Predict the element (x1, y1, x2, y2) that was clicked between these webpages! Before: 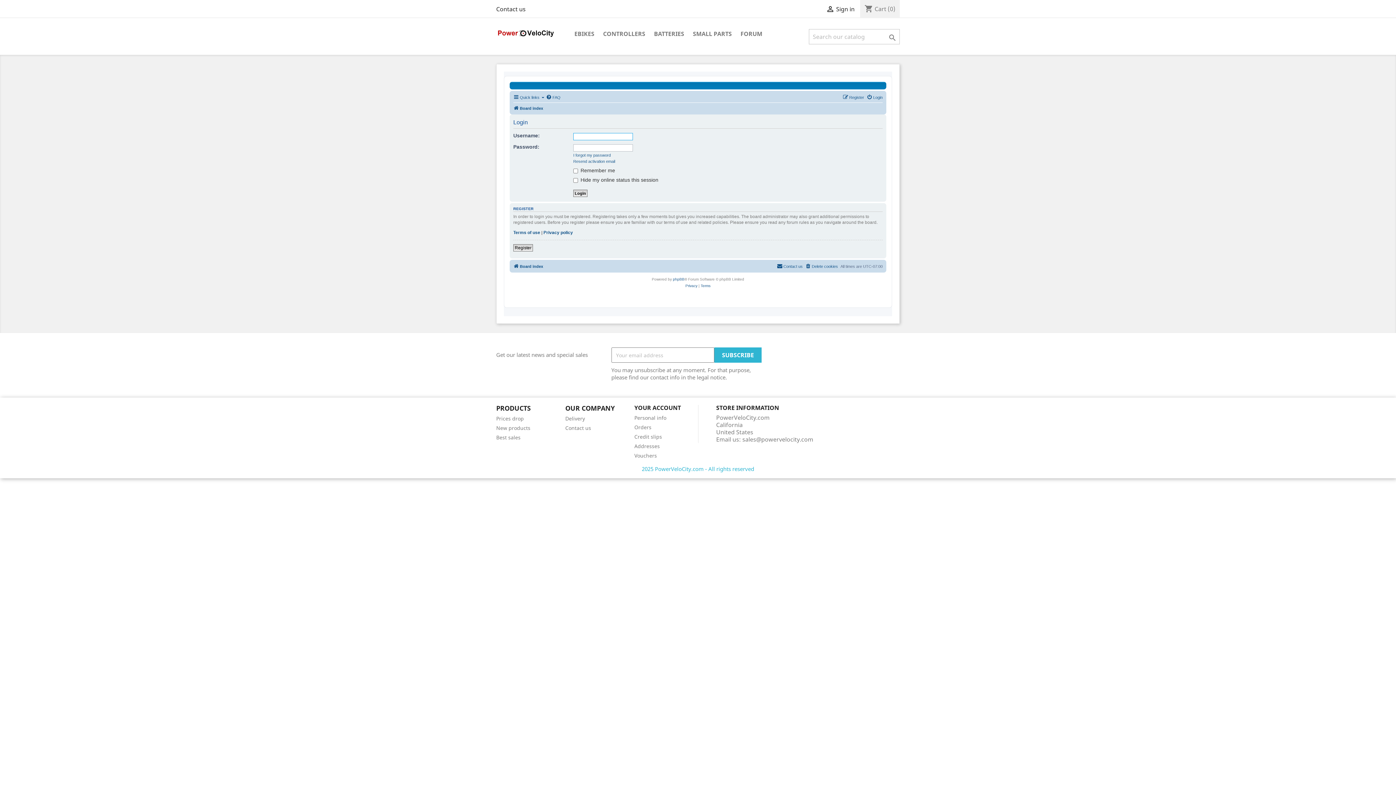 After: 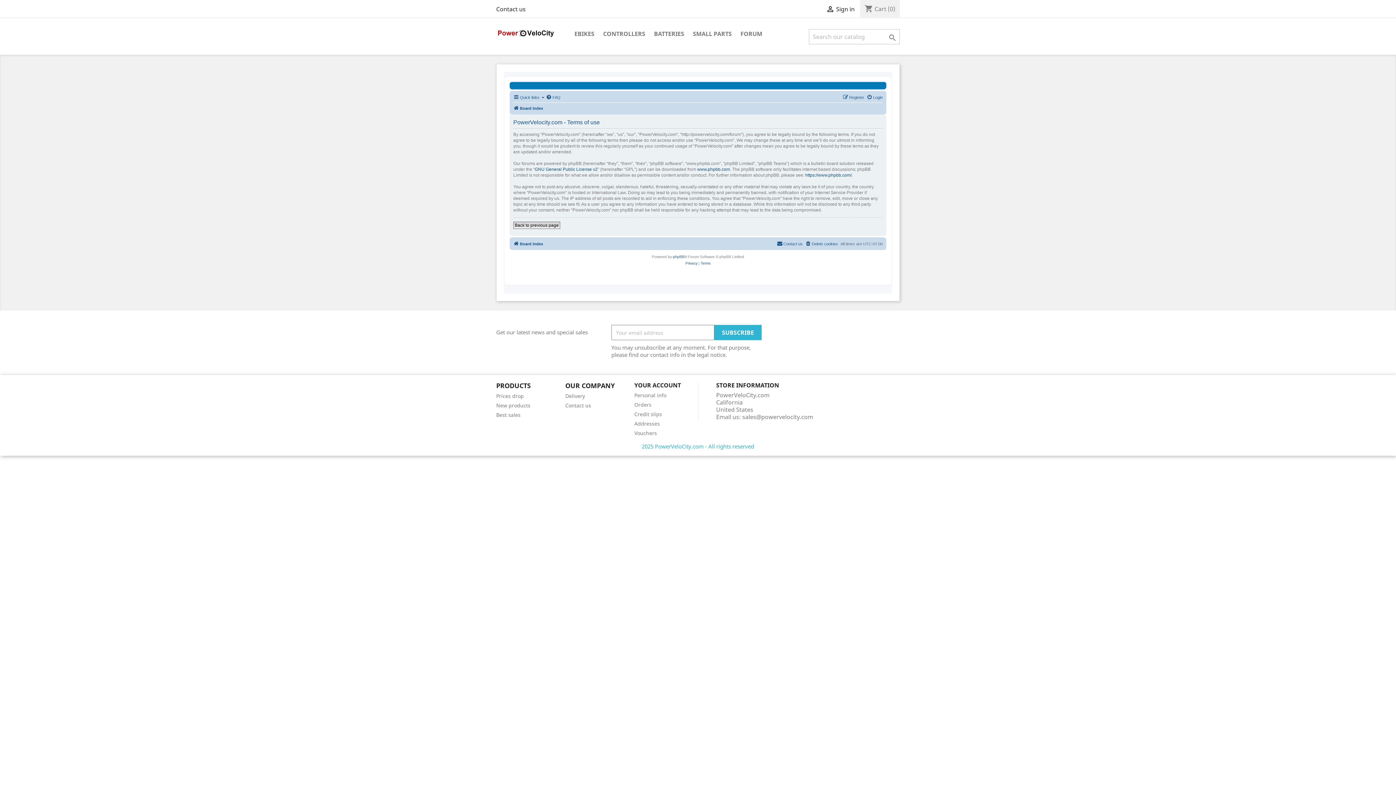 Action: bbox: (700, 282, 710, 289) label: Terms